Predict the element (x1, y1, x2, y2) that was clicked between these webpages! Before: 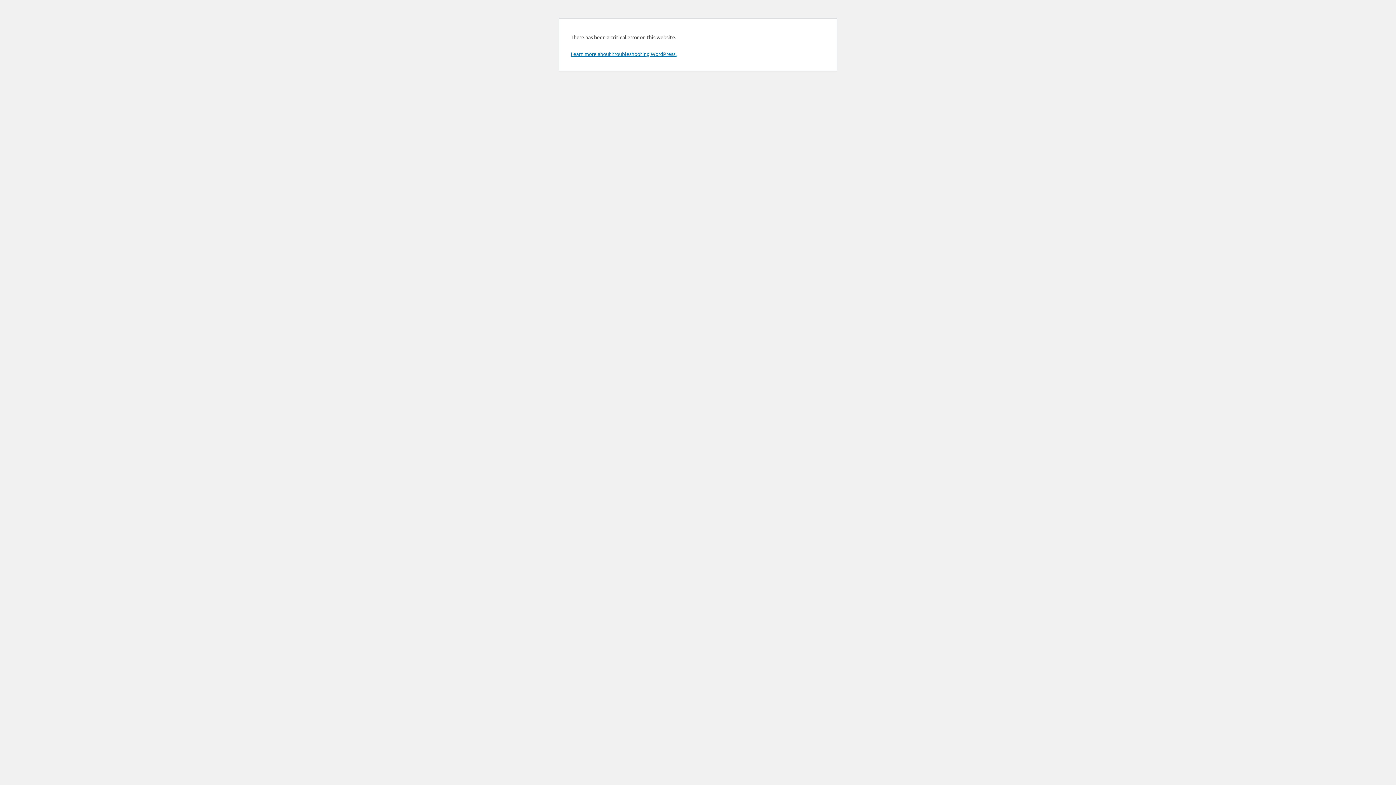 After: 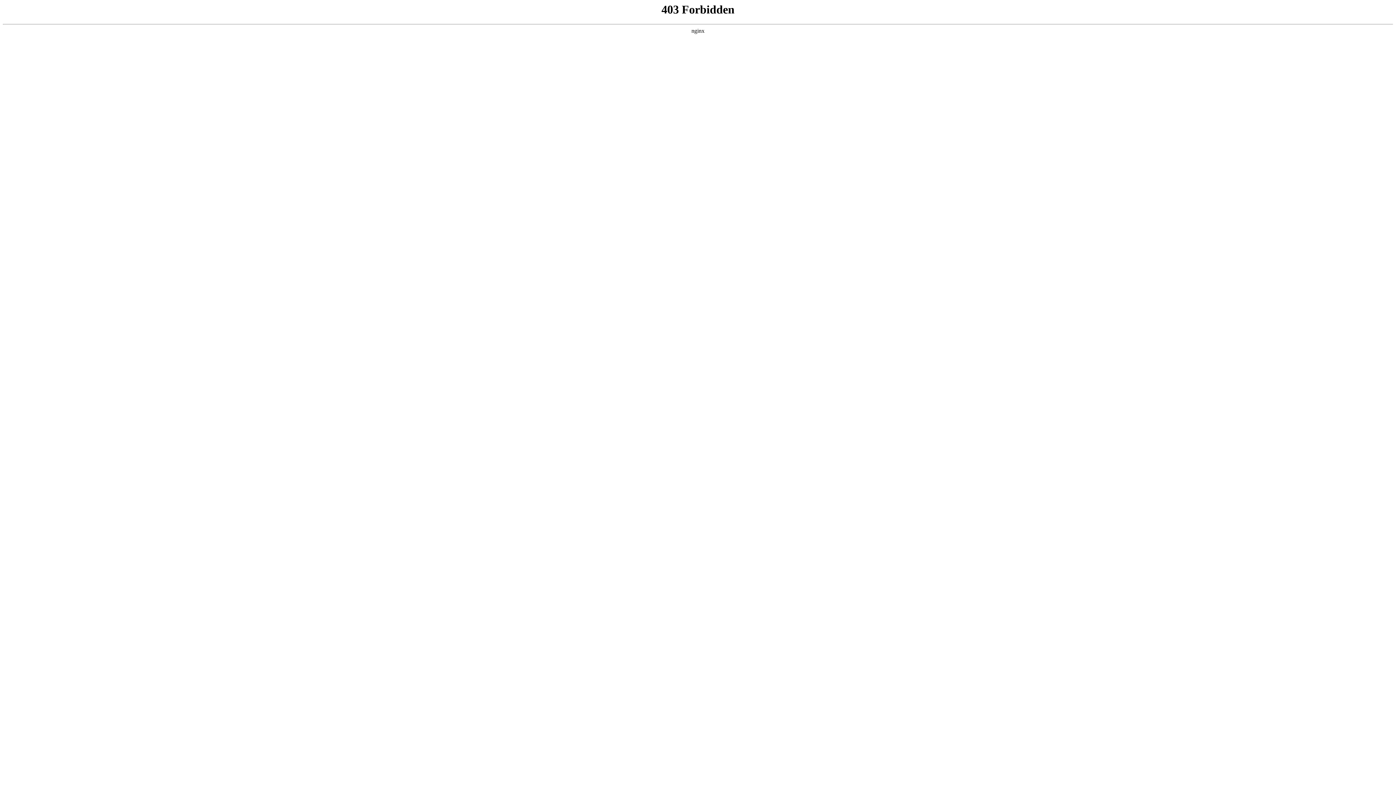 Action: label: Learn more about troubleshooting WordPress. bbox: (570, 50, 676, 57)